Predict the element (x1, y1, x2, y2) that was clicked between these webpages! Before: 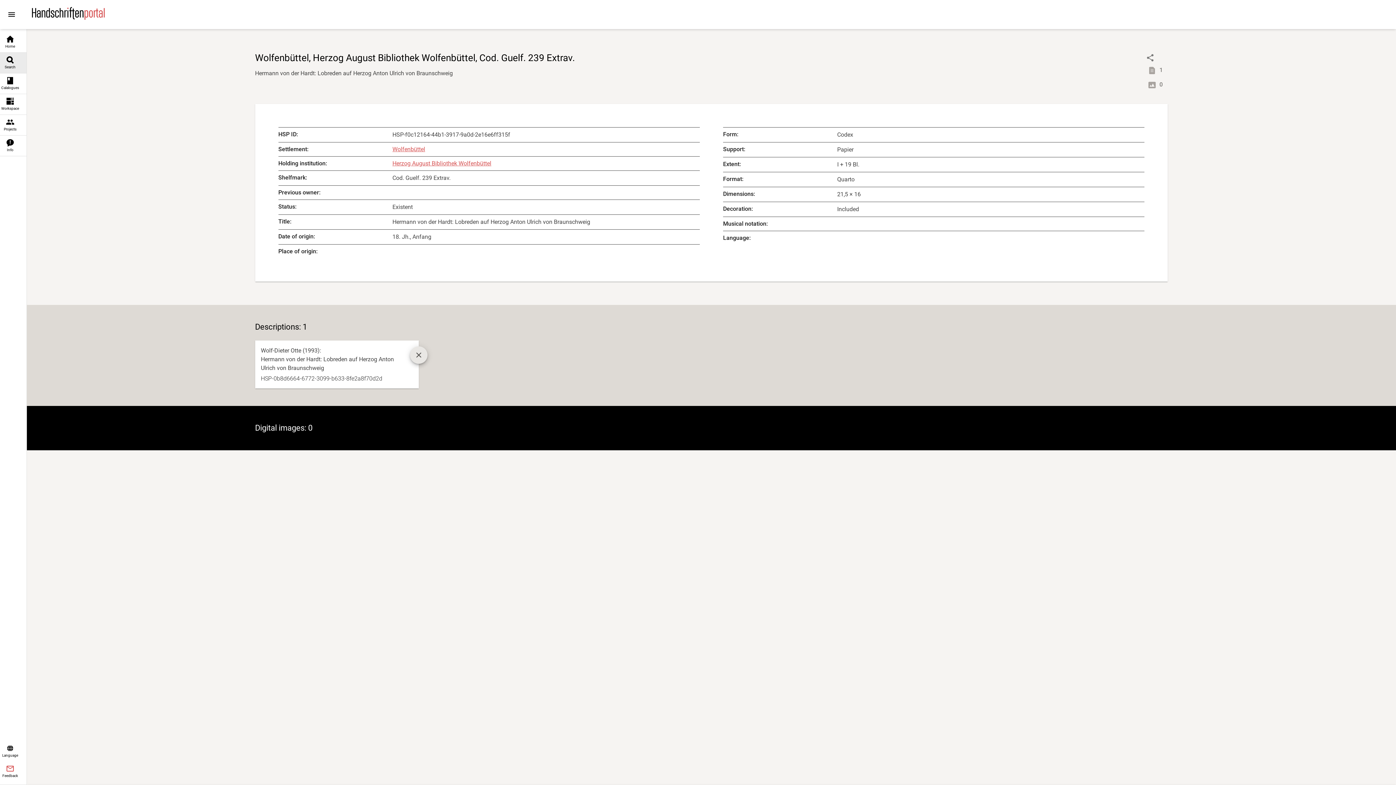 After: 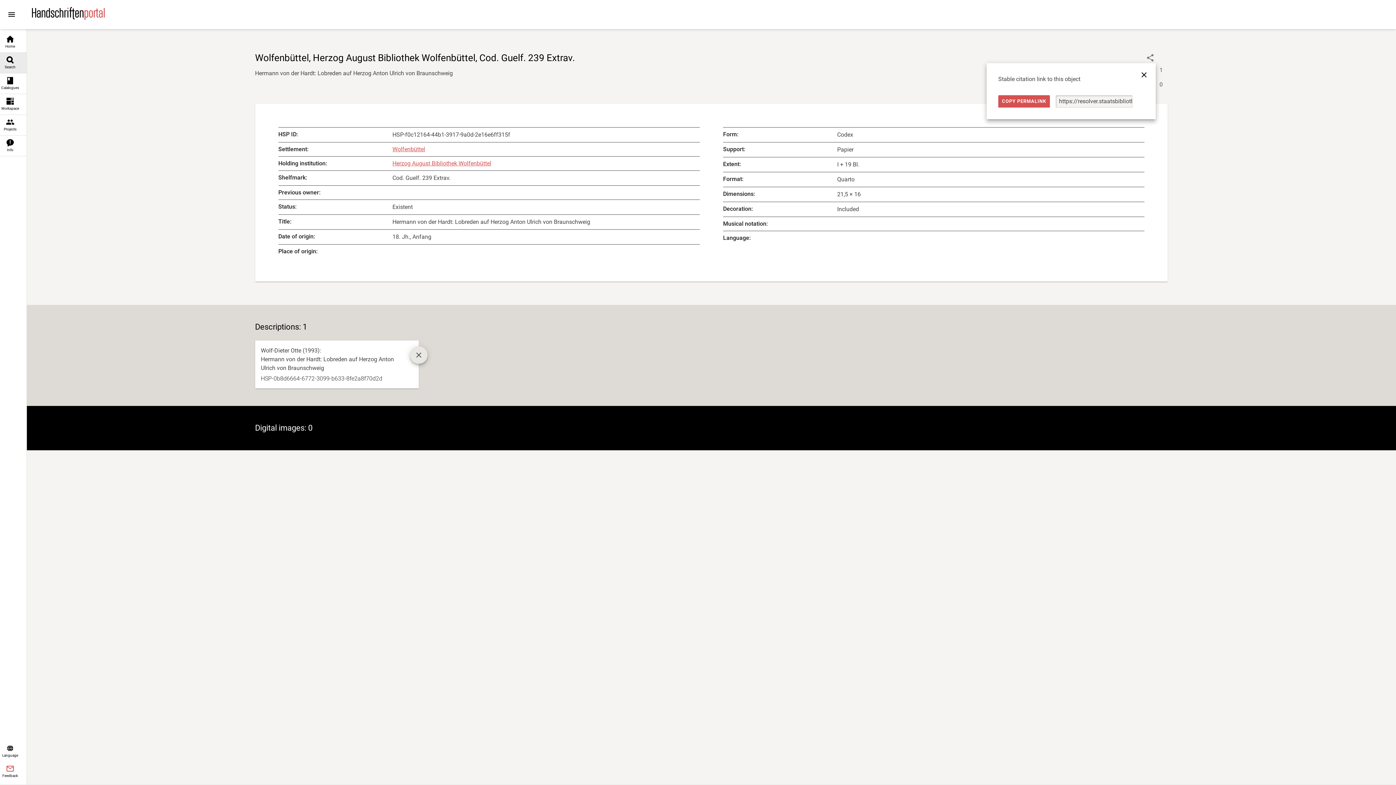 Action: label: Link to object bbox: (1145, 52, 1156, 63)